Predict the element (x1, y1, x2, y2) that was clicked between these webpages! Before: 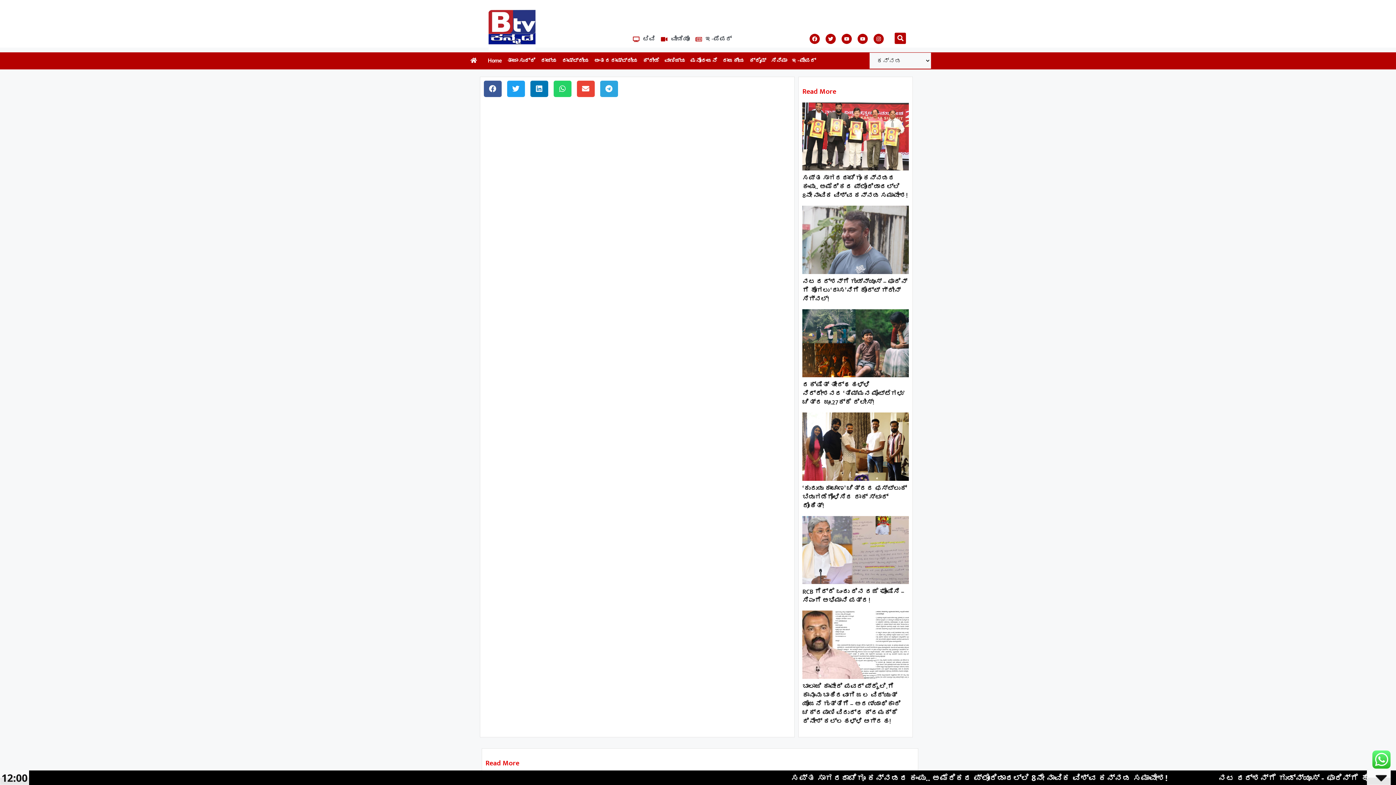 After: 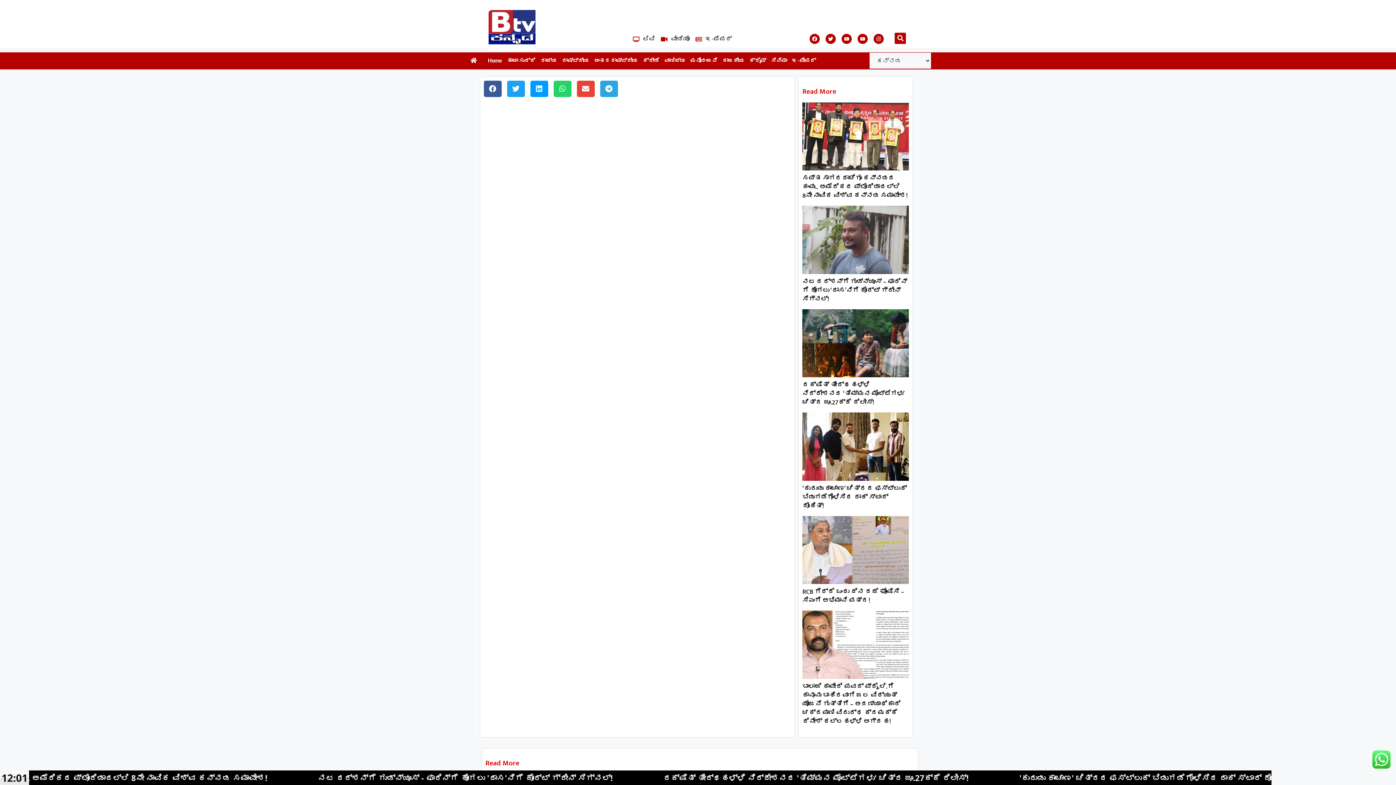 Action: label: Share on linkedin bbox: (530, 80, 548, 96)